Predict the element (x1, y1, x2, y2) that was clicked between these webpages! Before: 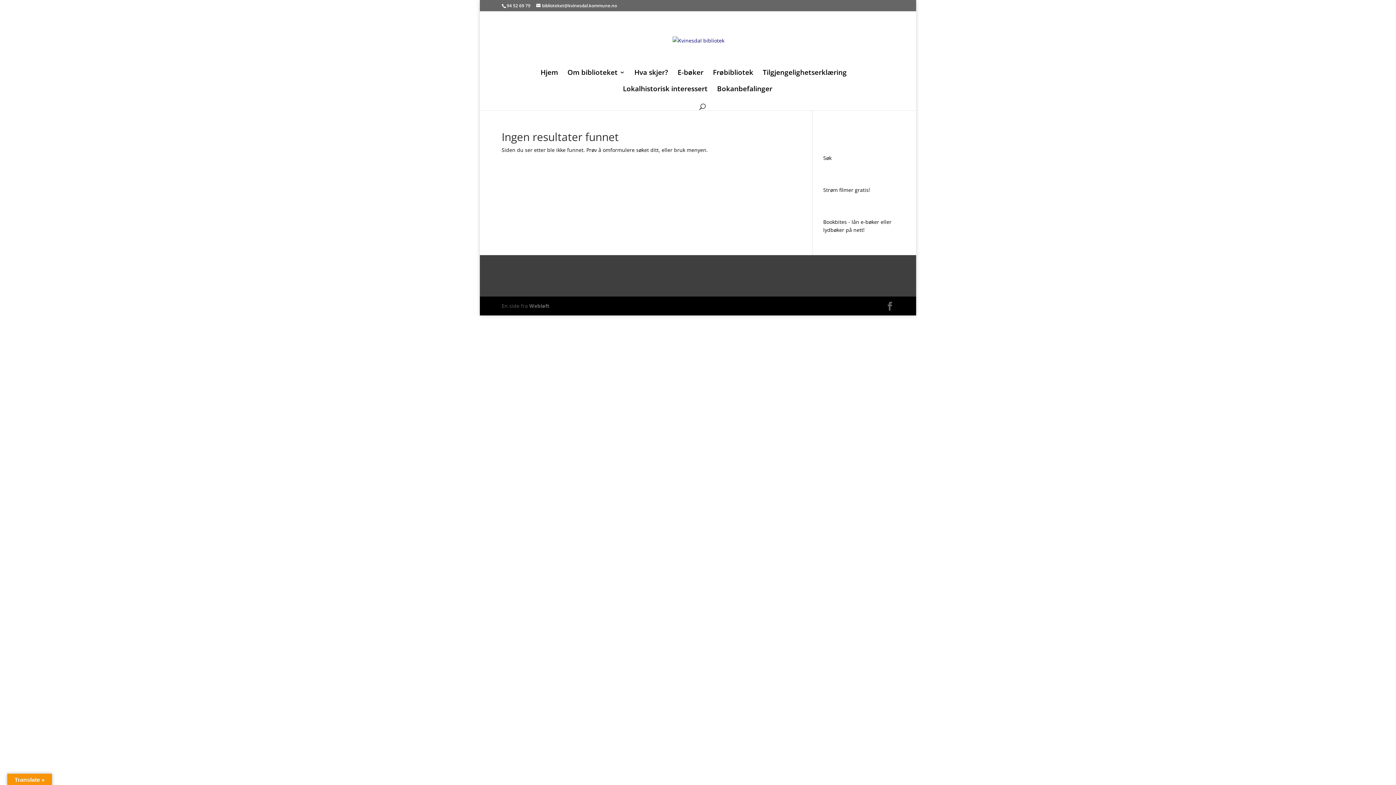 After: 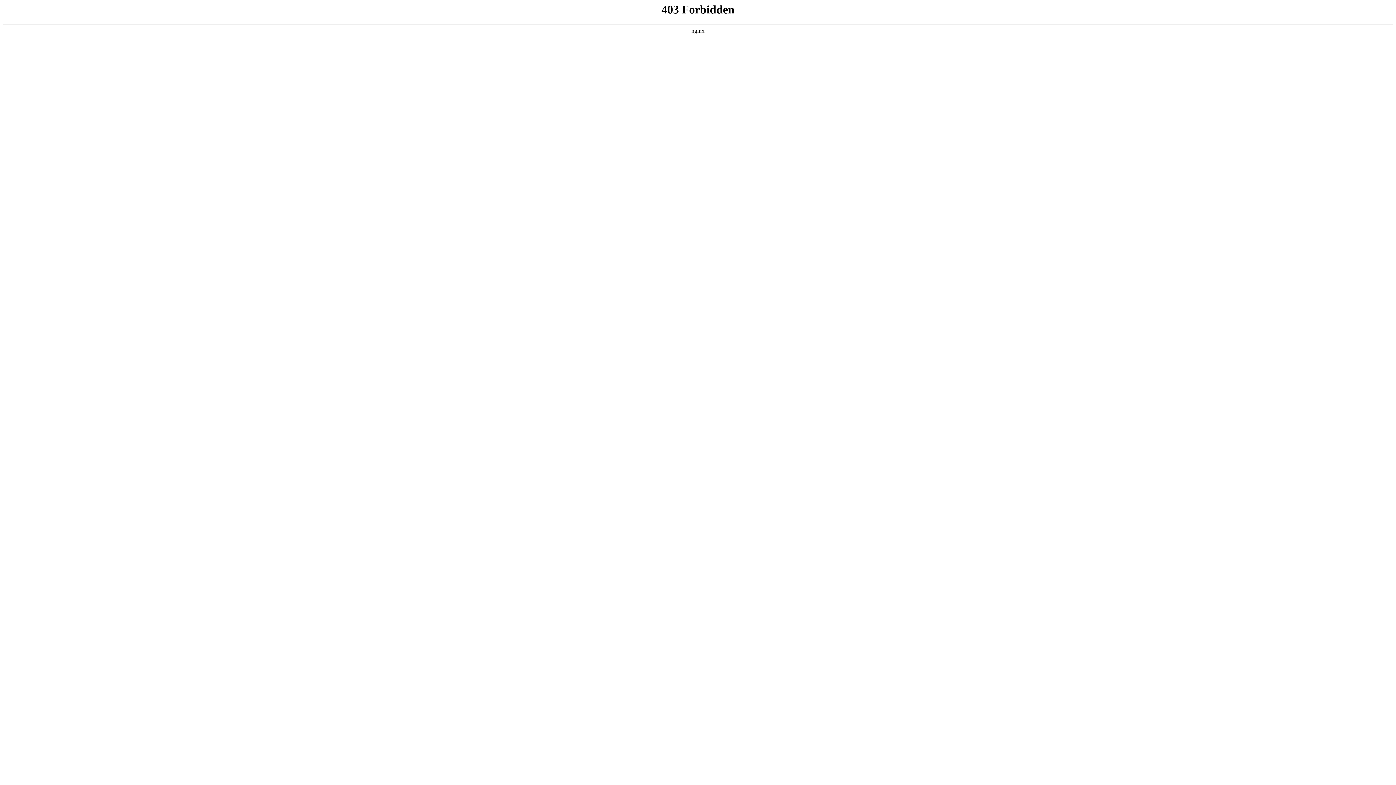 Action: bbox: (529, 302, 549, 309) label: Webløft